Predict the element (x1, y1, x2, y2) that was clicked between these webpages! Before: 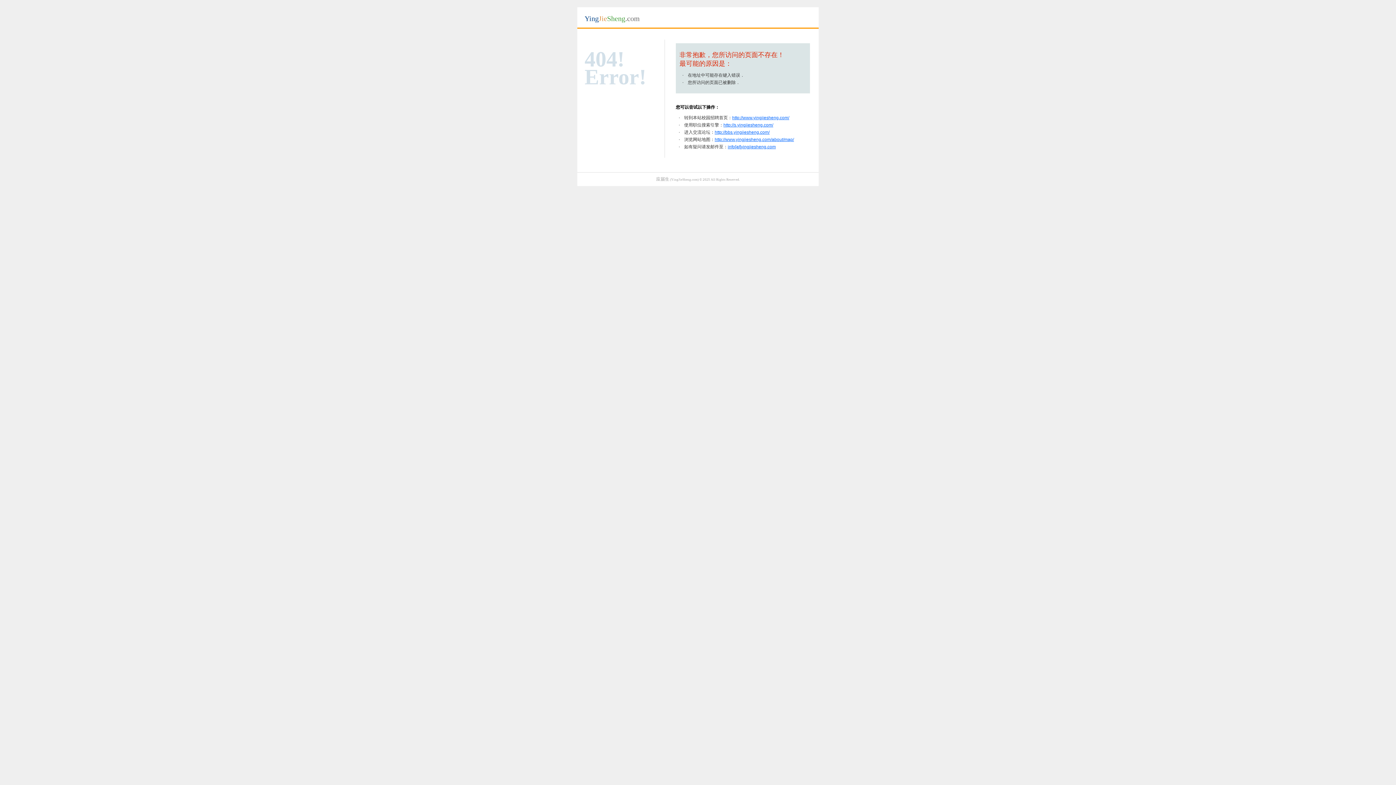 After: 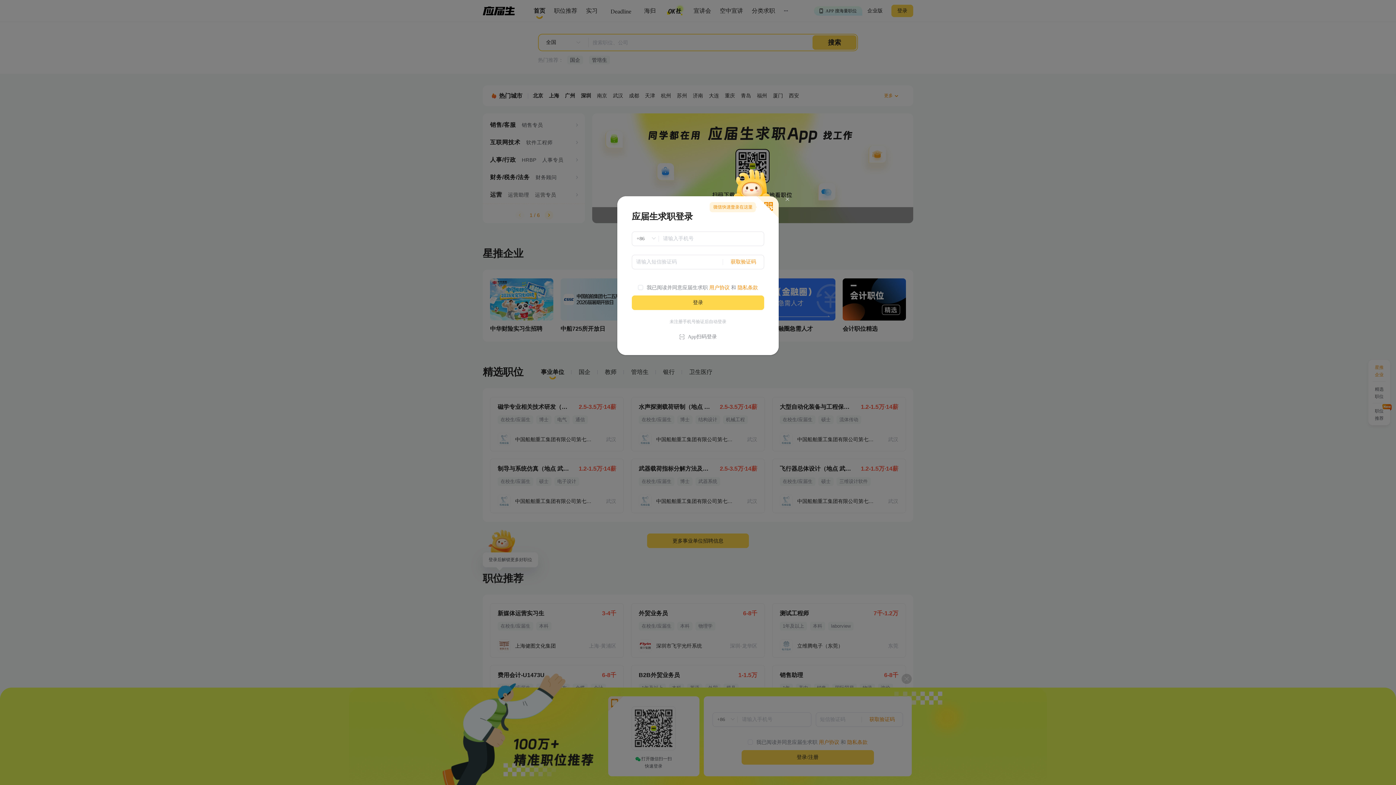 Action: bbox: (732, 115, 789, 120) label: http://www.yingjiesheng.com/